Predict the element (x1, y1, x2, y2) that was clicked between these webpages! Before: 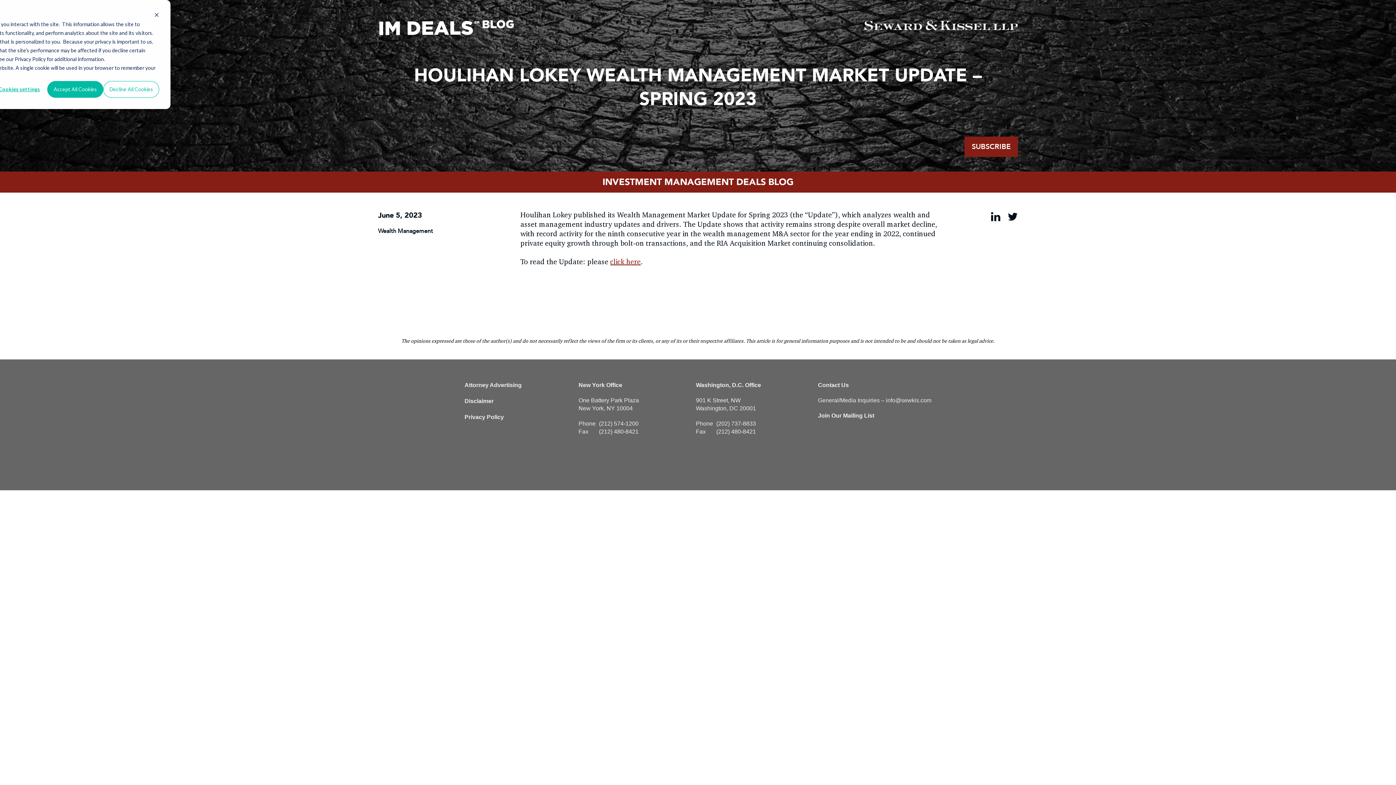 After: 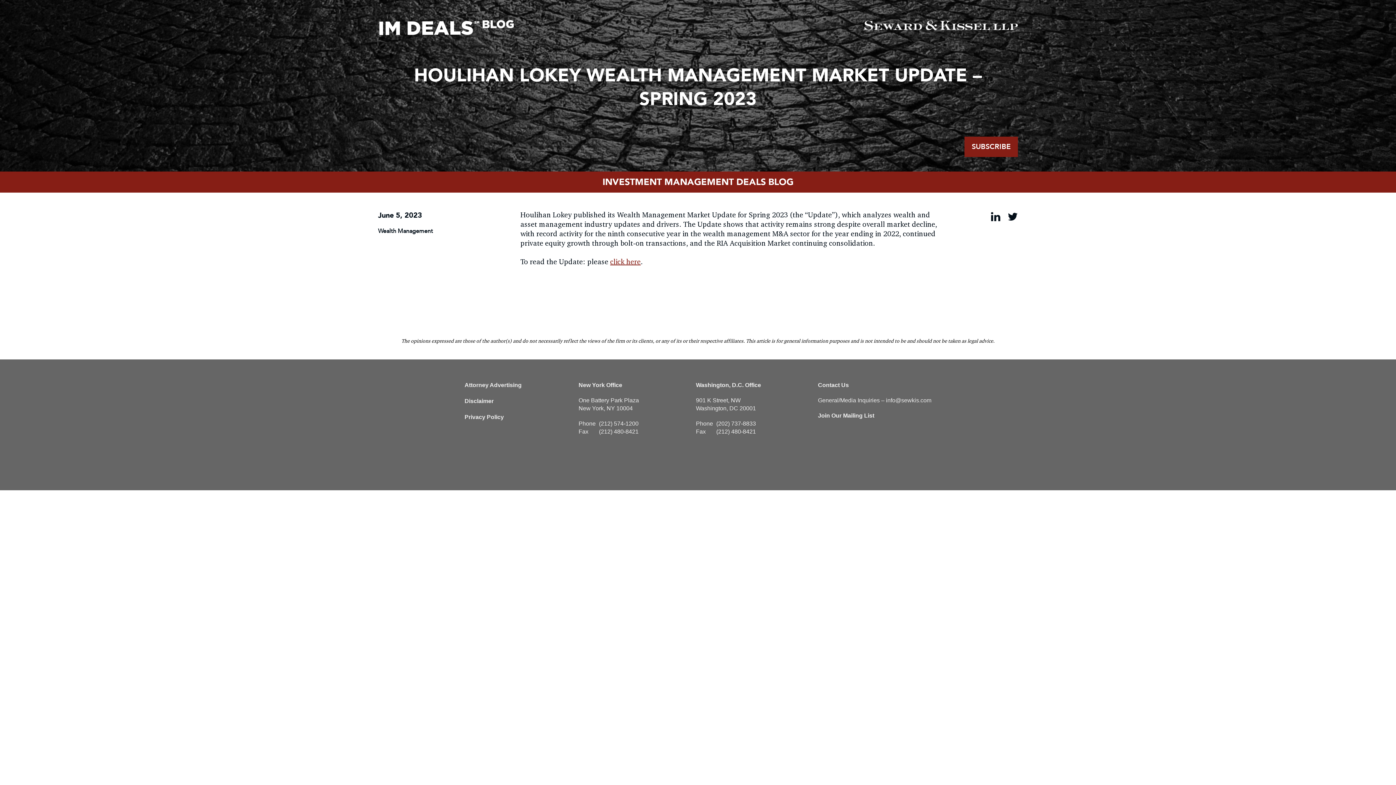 Action: label: Dismiss cookie banner bbox: (154, 11, 159, 19)